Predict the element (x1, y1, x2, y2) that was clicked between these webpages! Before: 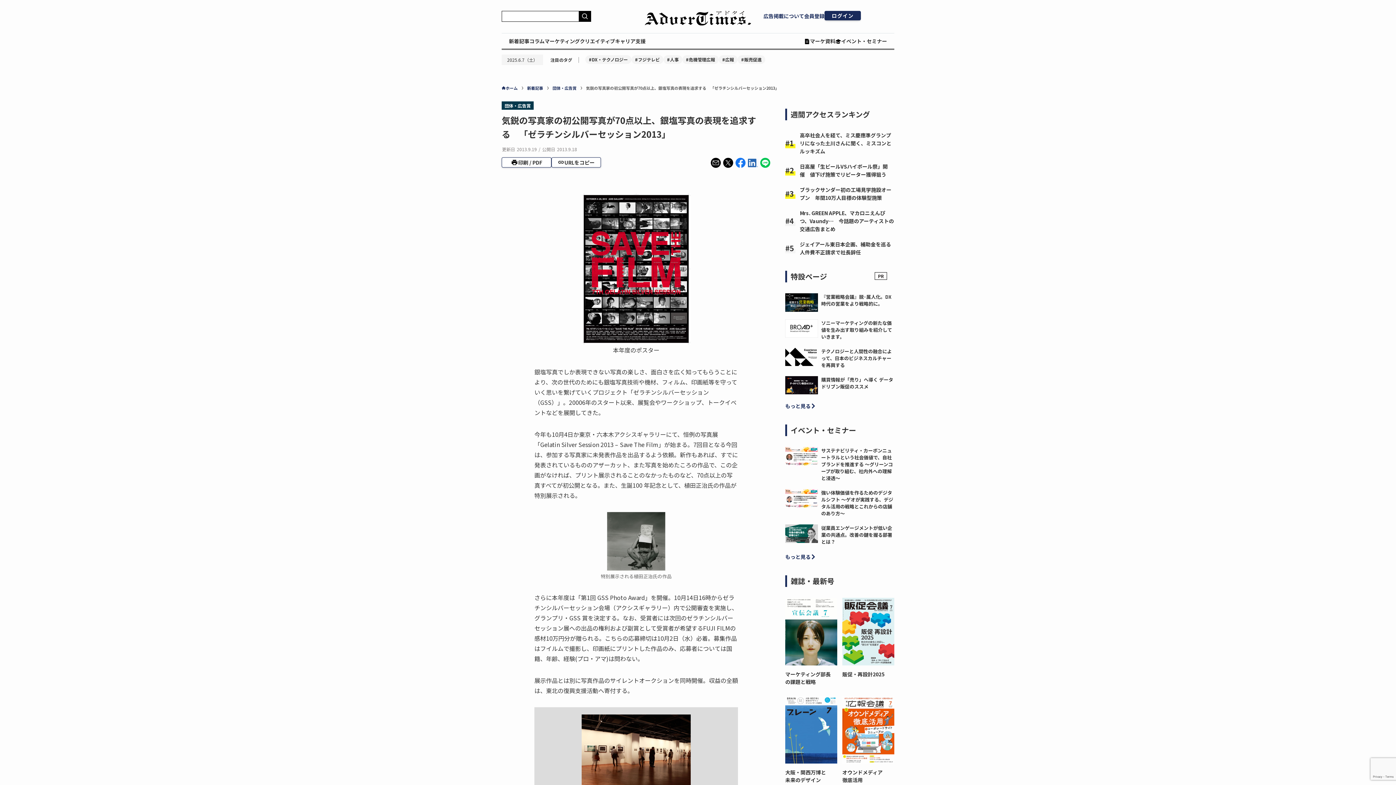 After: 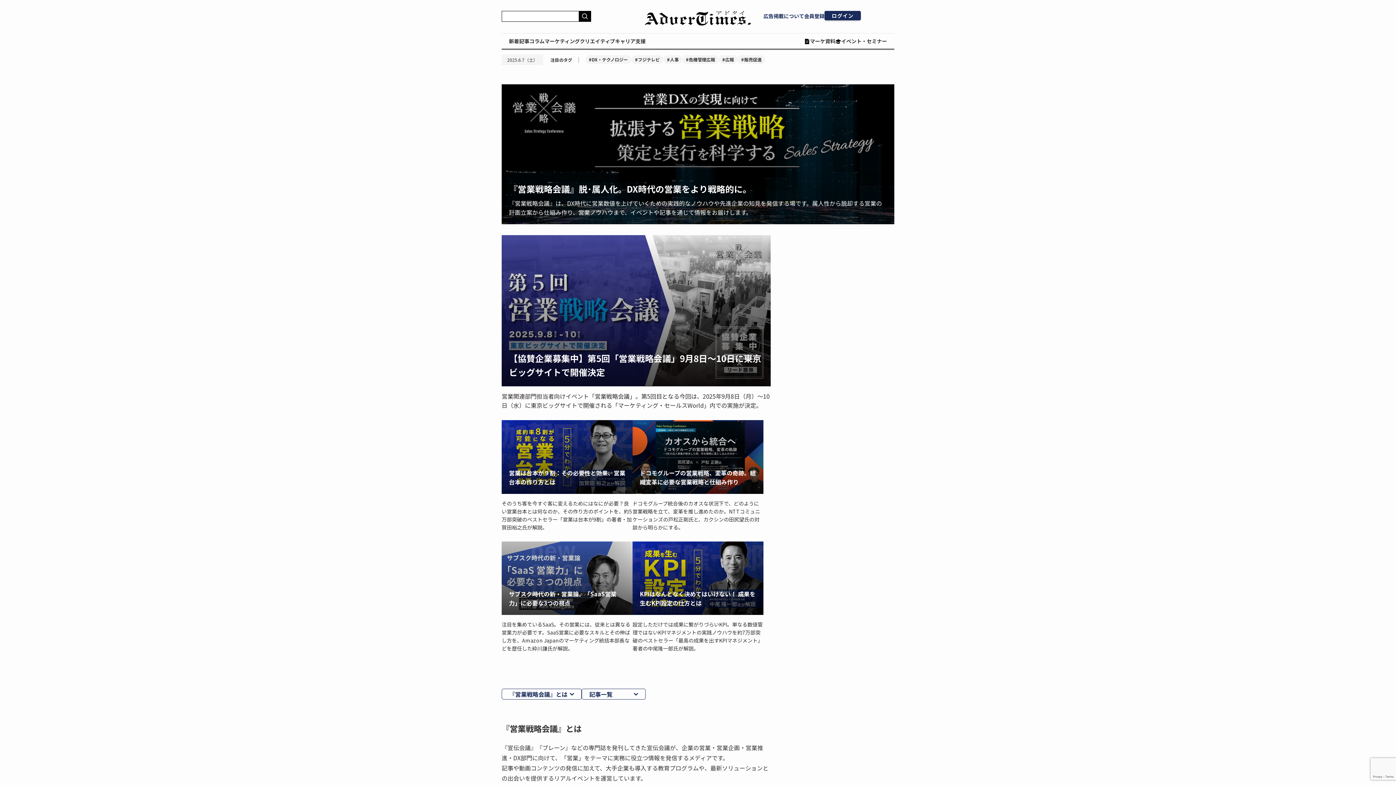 Action: bbox: (821, 293, 891, 307) label: 『営業戦略会議』脱･属人化。DX時代の営業をより戦略的に。